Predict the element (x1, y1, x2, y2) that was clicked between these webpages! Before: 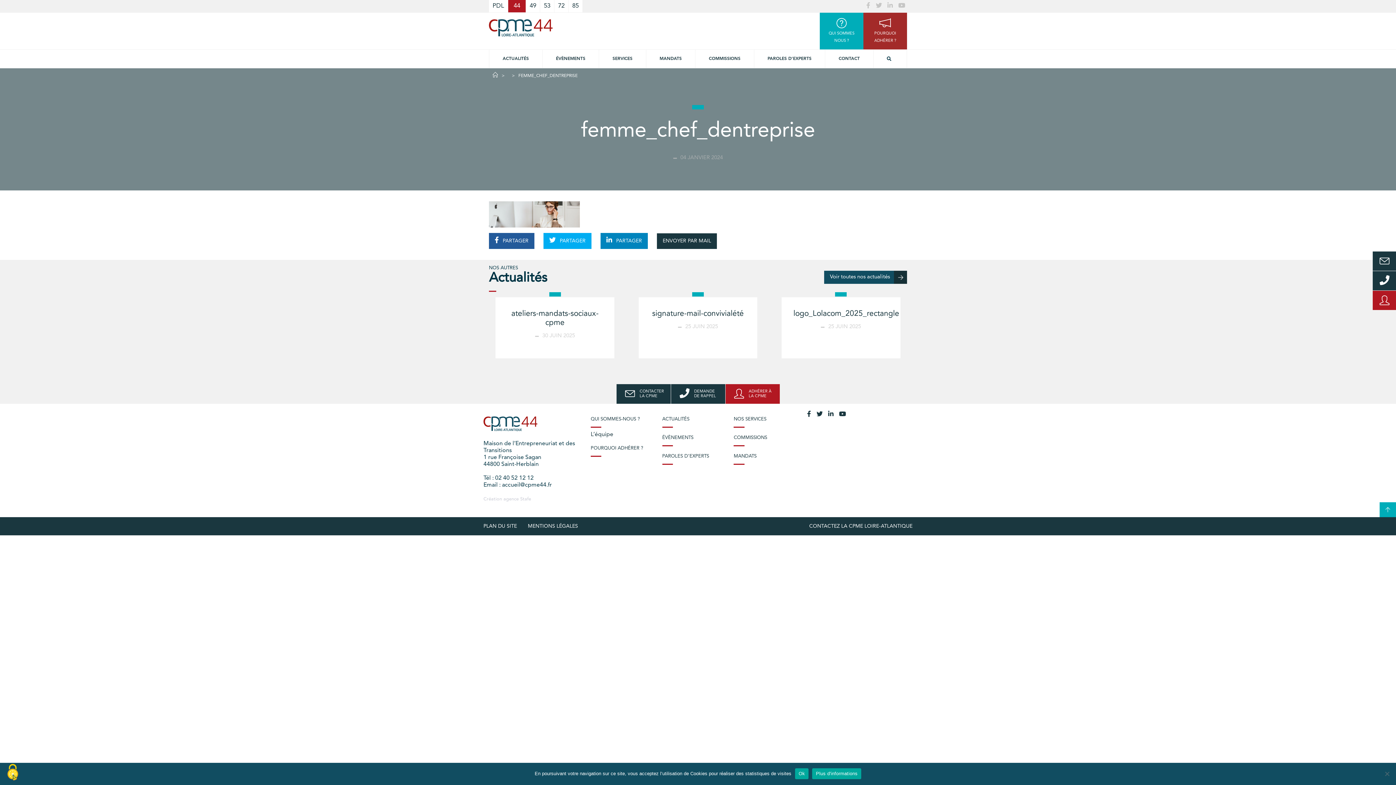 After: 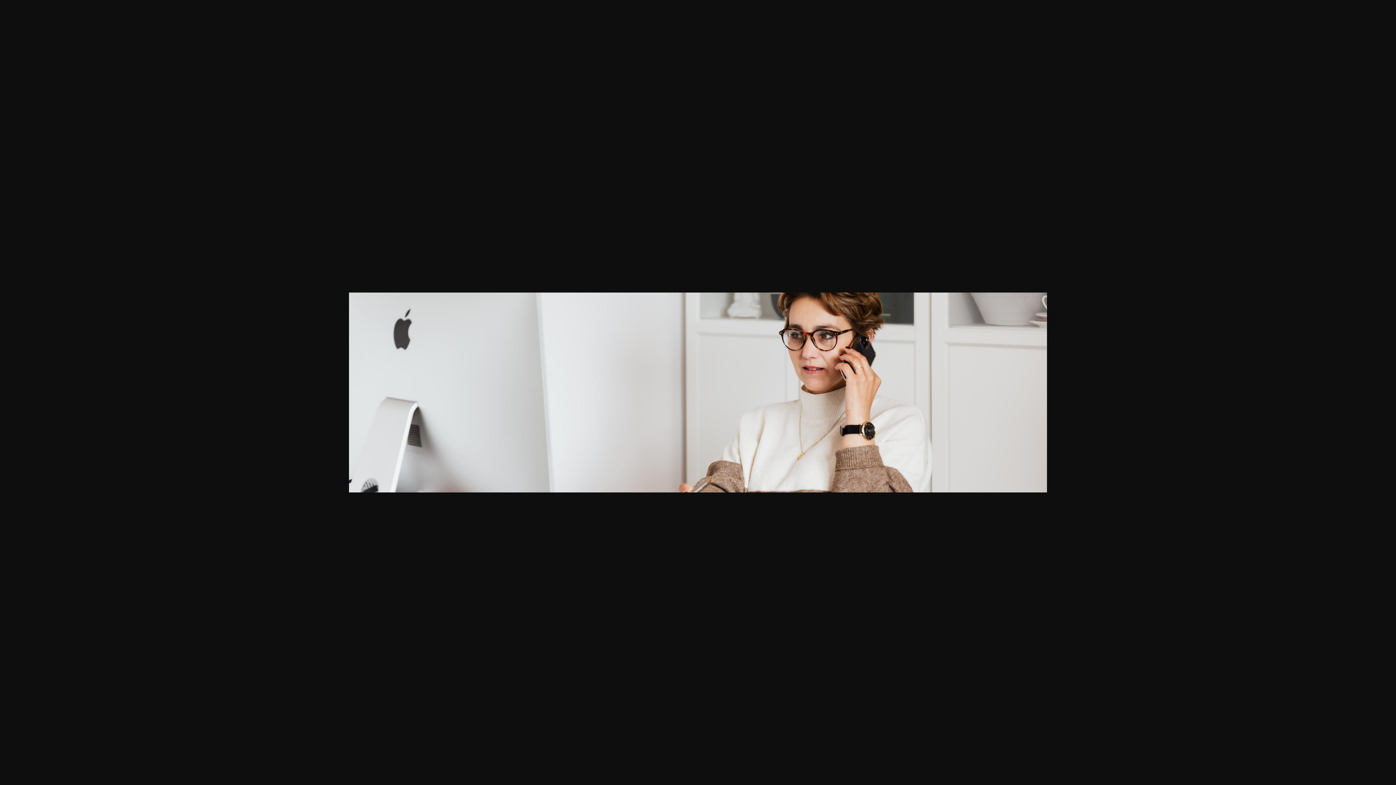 Action: bbox: (489, 220, 580, 226)